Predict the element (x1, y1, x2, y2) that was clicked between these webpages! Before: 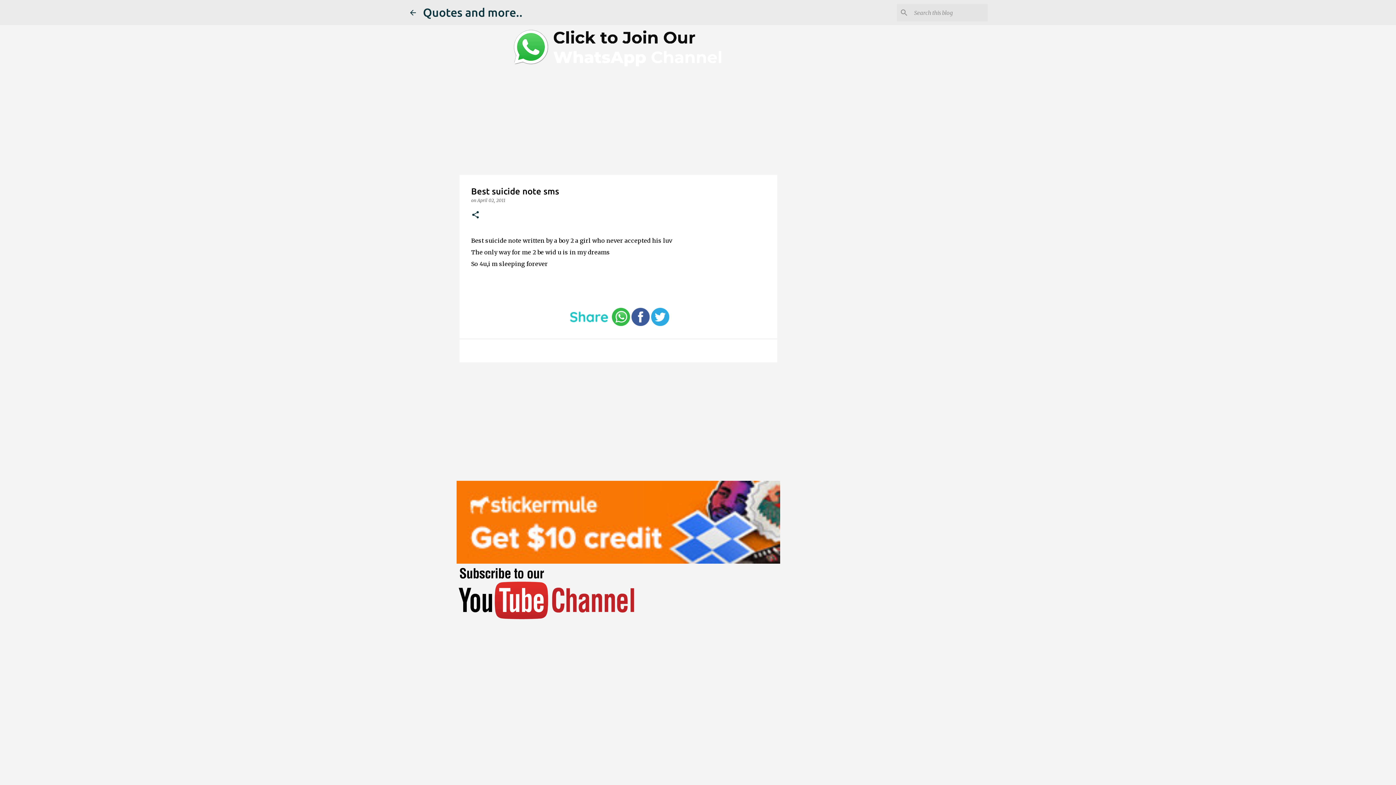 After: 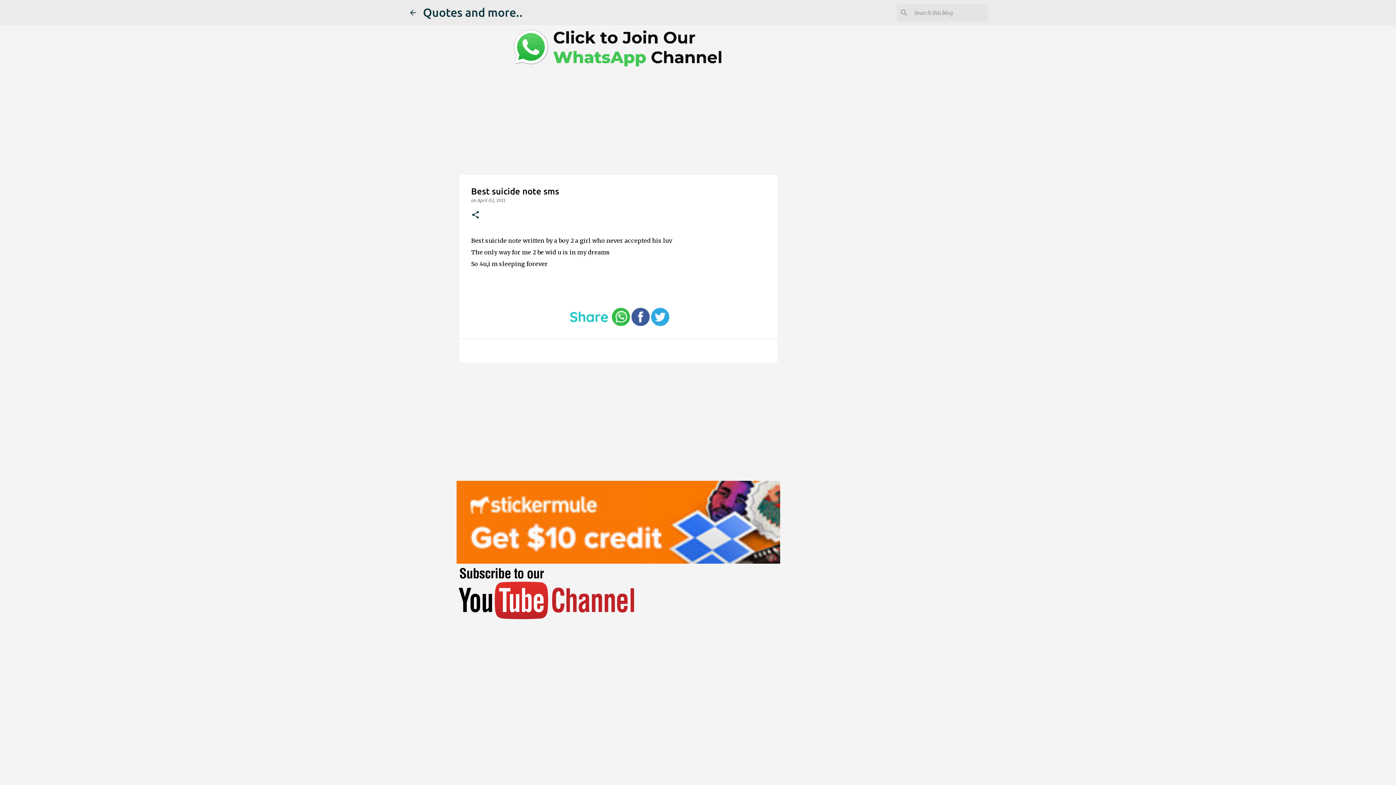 Action: bbox: (651, 322, 669, 326)